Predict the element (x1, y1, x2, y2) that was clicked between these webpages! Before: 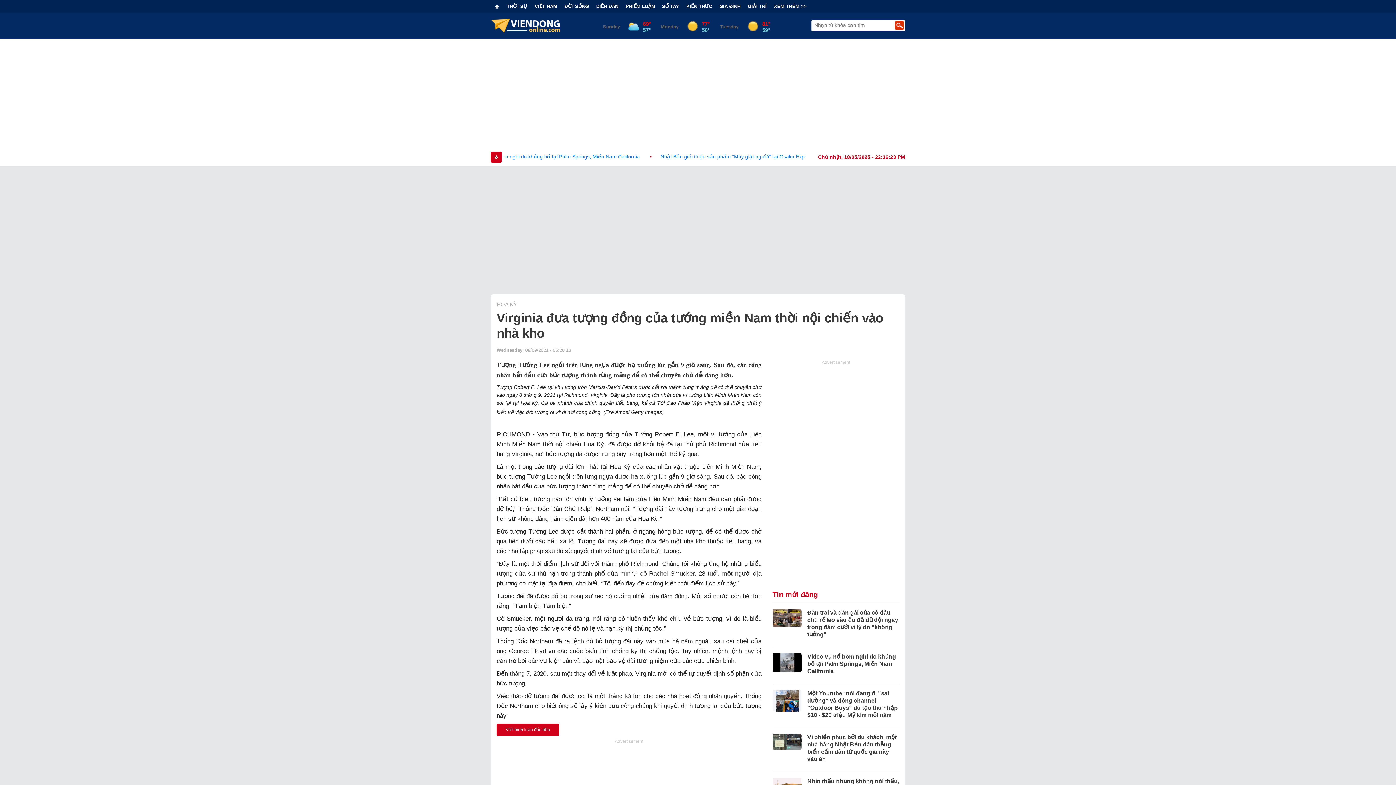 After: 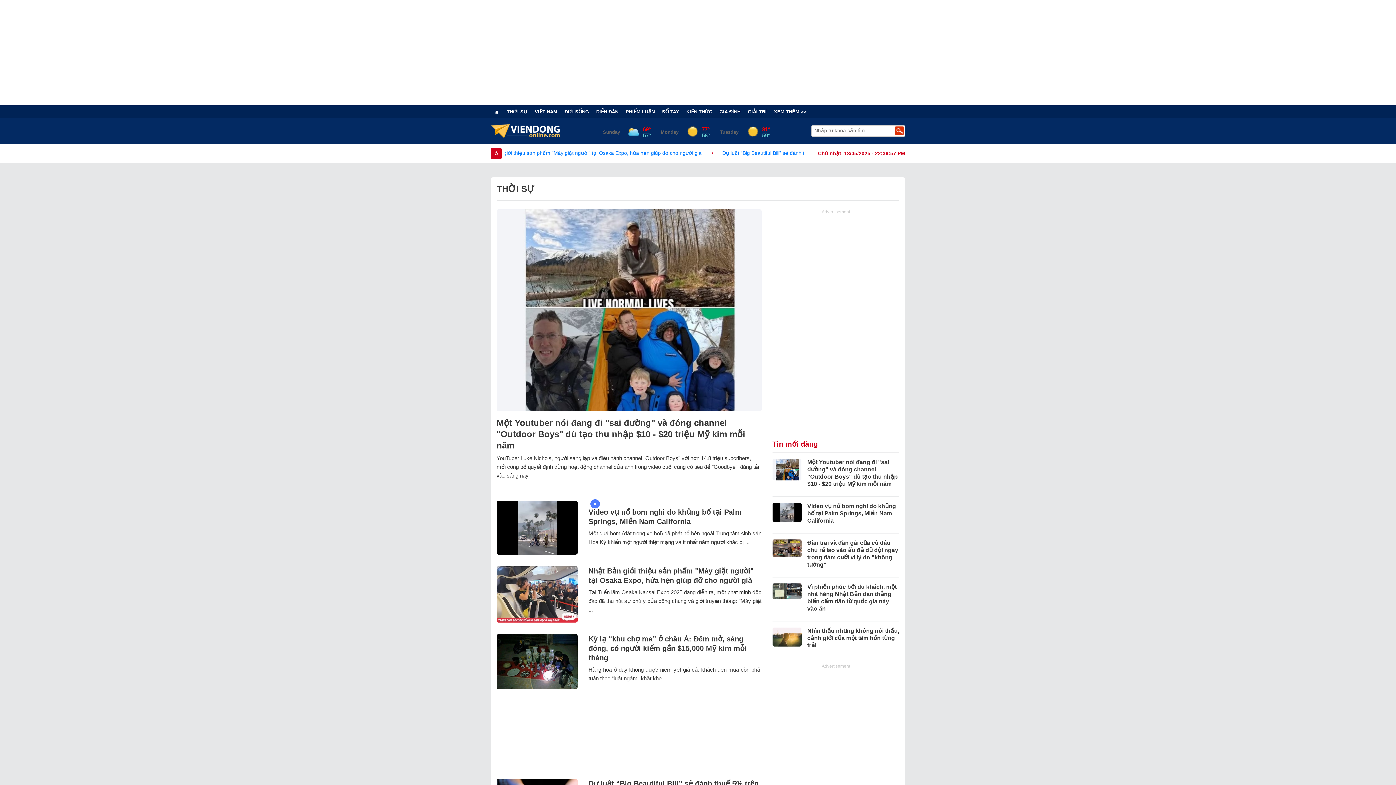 Action: label: THỜI SỰ bbox: (503, 3, 531, 9)